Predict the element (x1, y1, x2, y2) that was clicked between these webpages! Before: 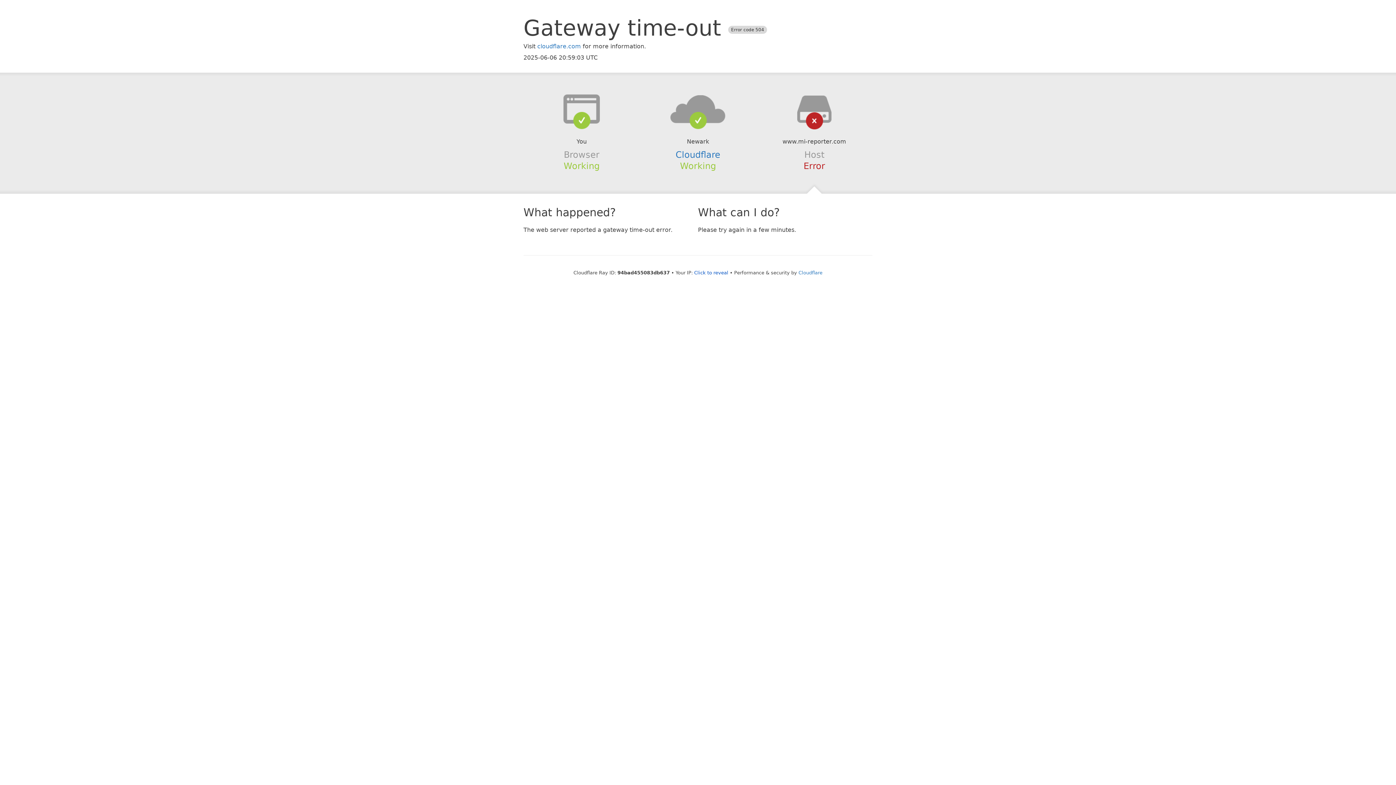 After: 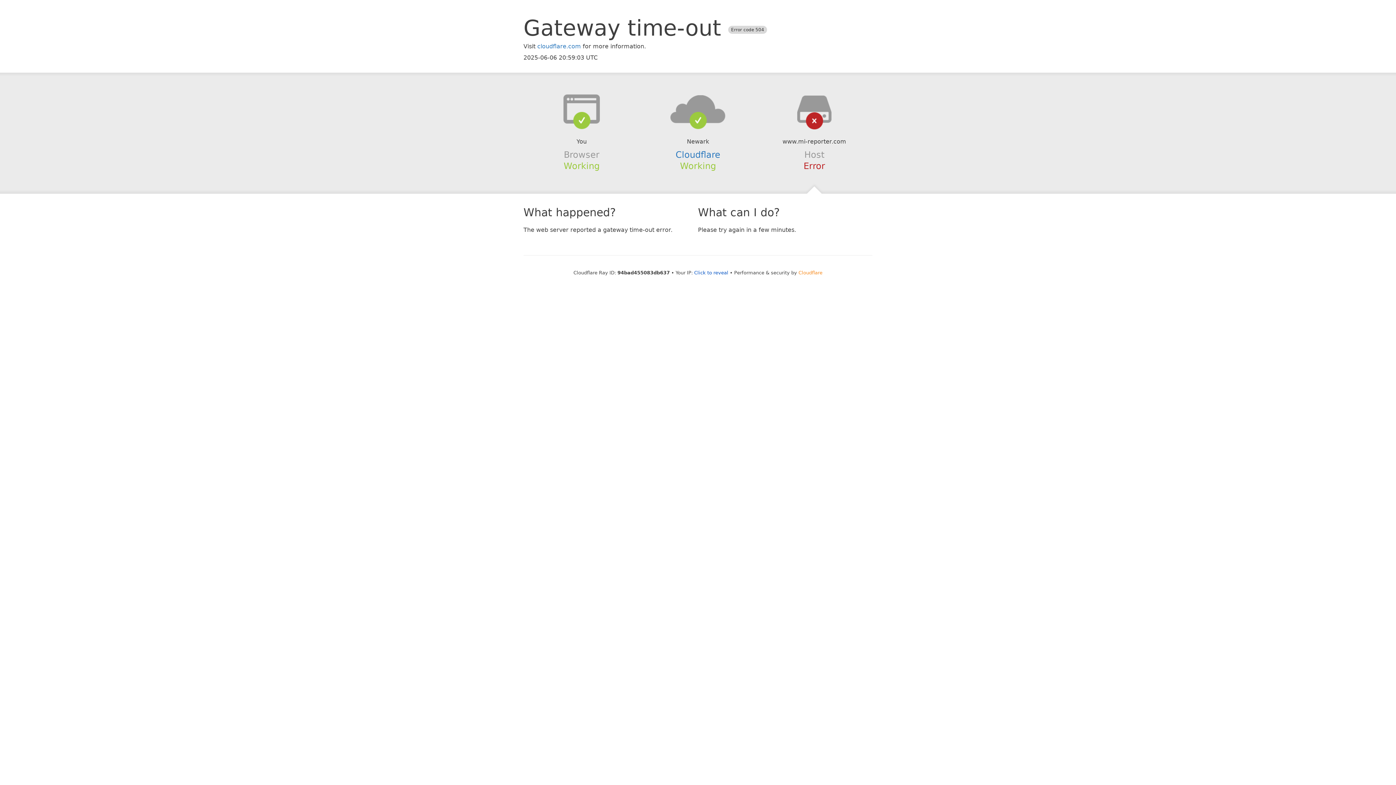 Action: bbox: (798, 270, 822, 275) label: Cloudflare